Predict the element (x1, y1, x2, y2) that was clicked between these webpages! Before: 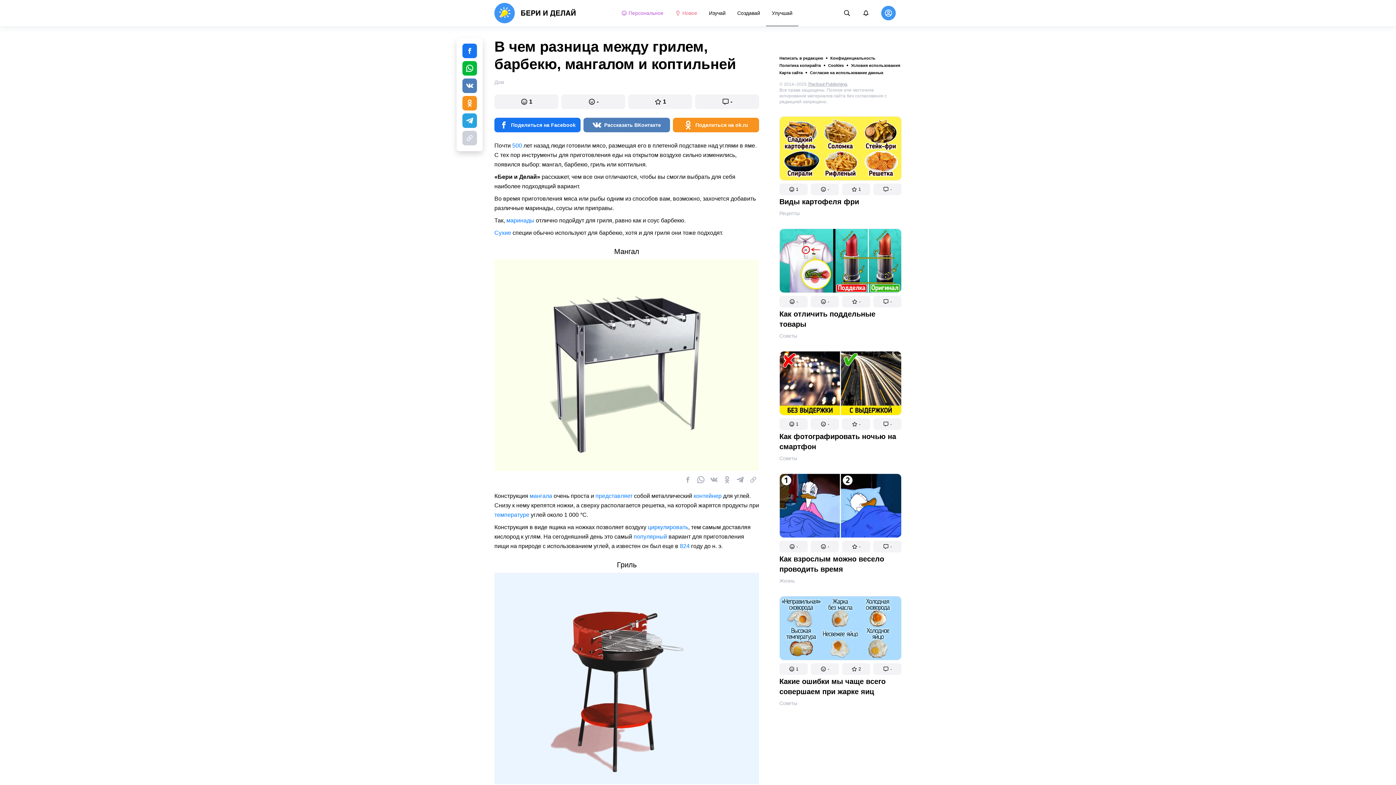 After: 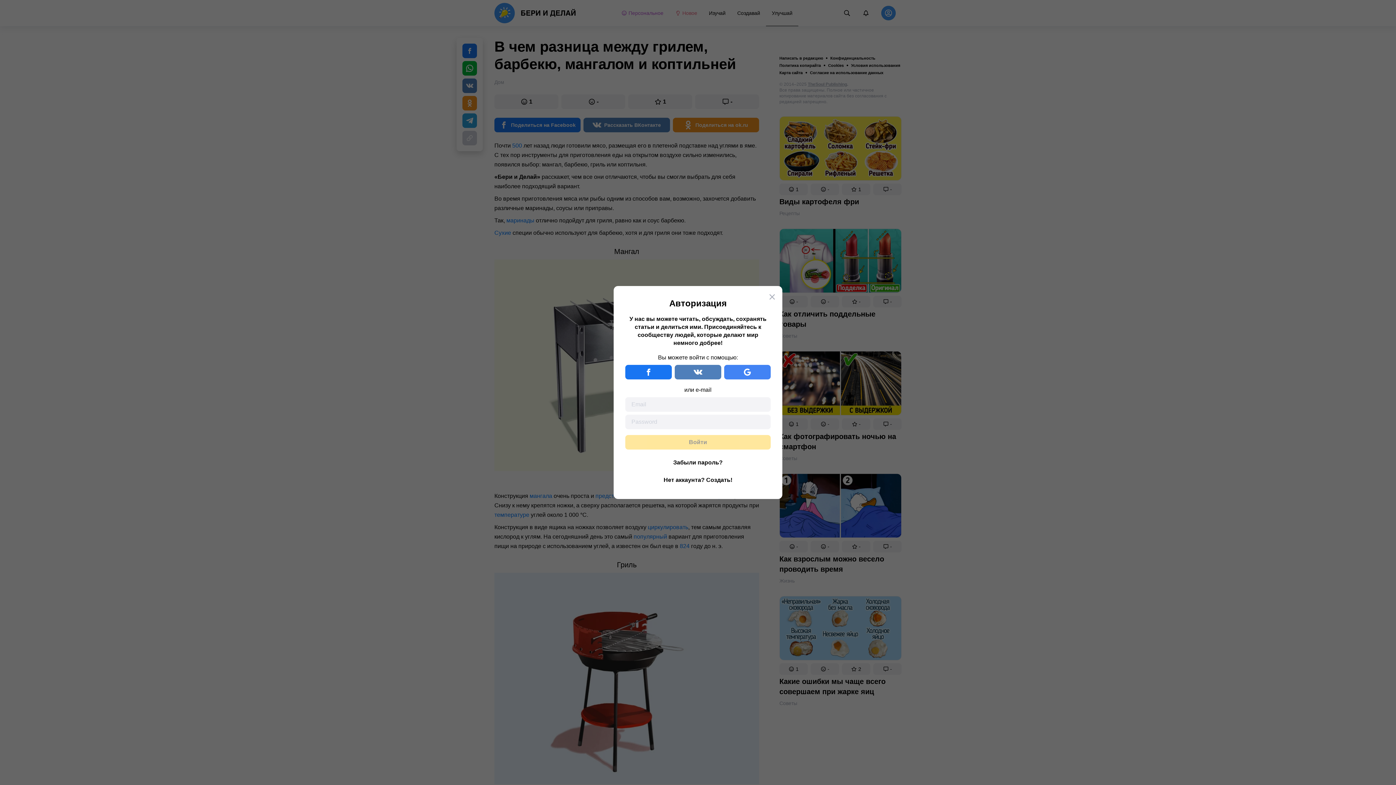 Action: bbox: (842, 296, 870, 307) label: -